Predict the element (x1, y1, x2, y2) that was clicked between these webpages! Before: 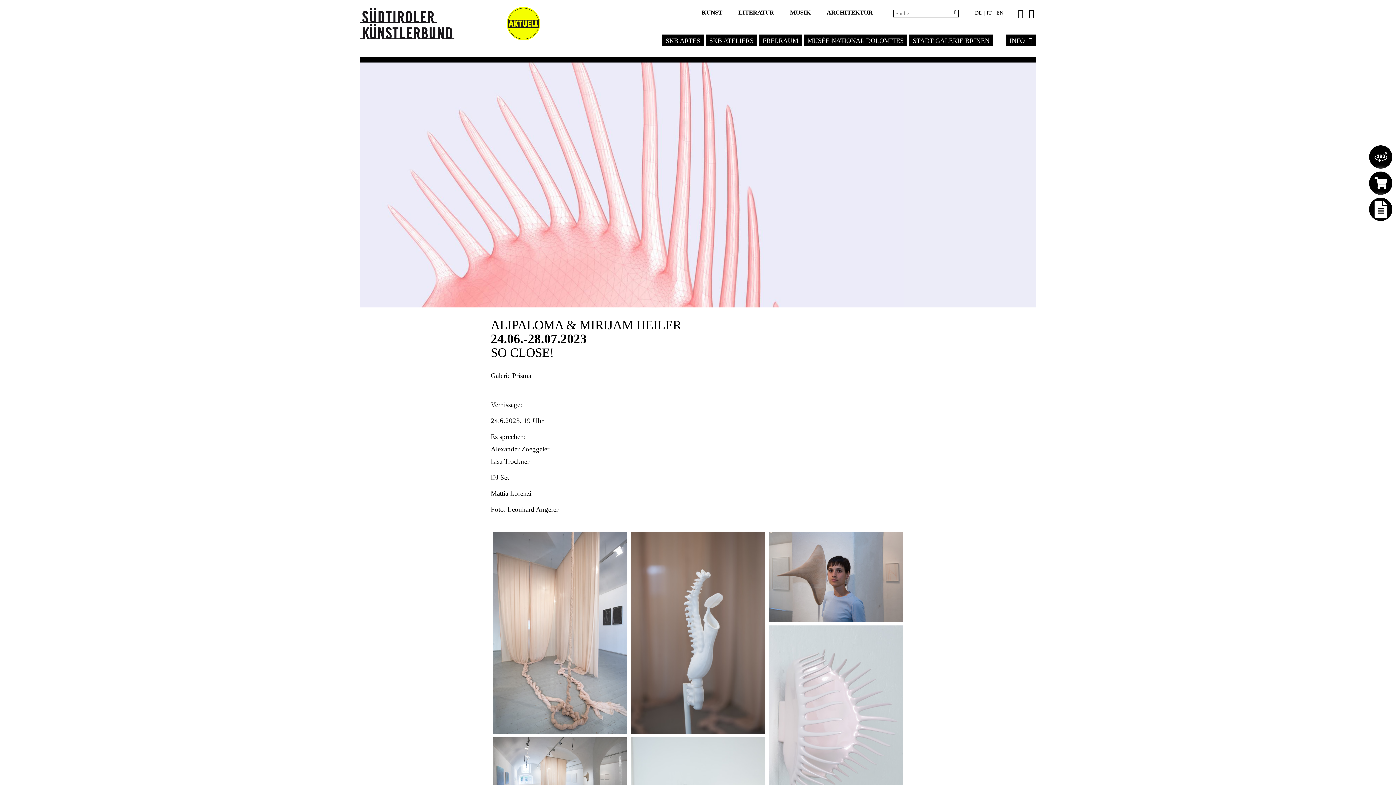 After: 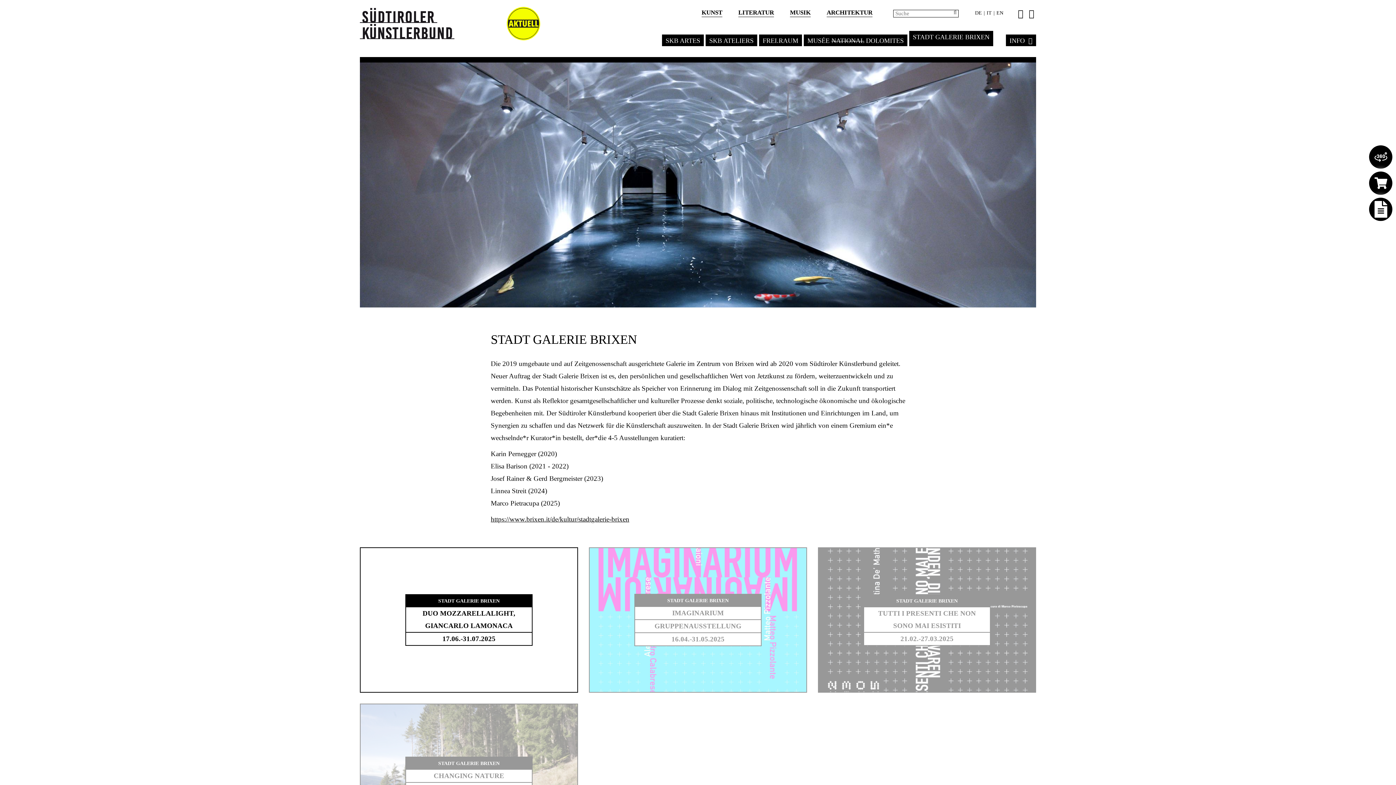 Action: bbox: (909, 34, 993, 46) label: STADT GALERIE BRIXEN